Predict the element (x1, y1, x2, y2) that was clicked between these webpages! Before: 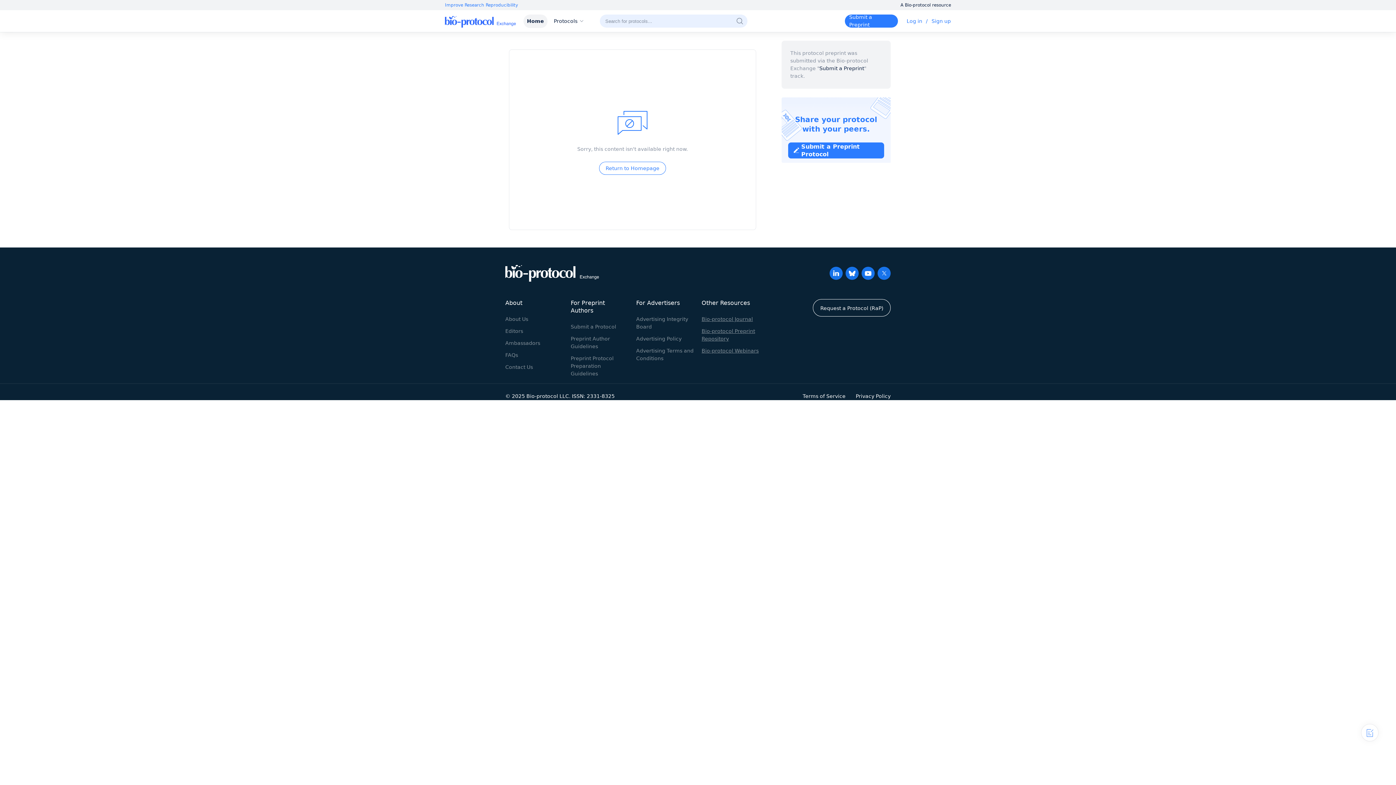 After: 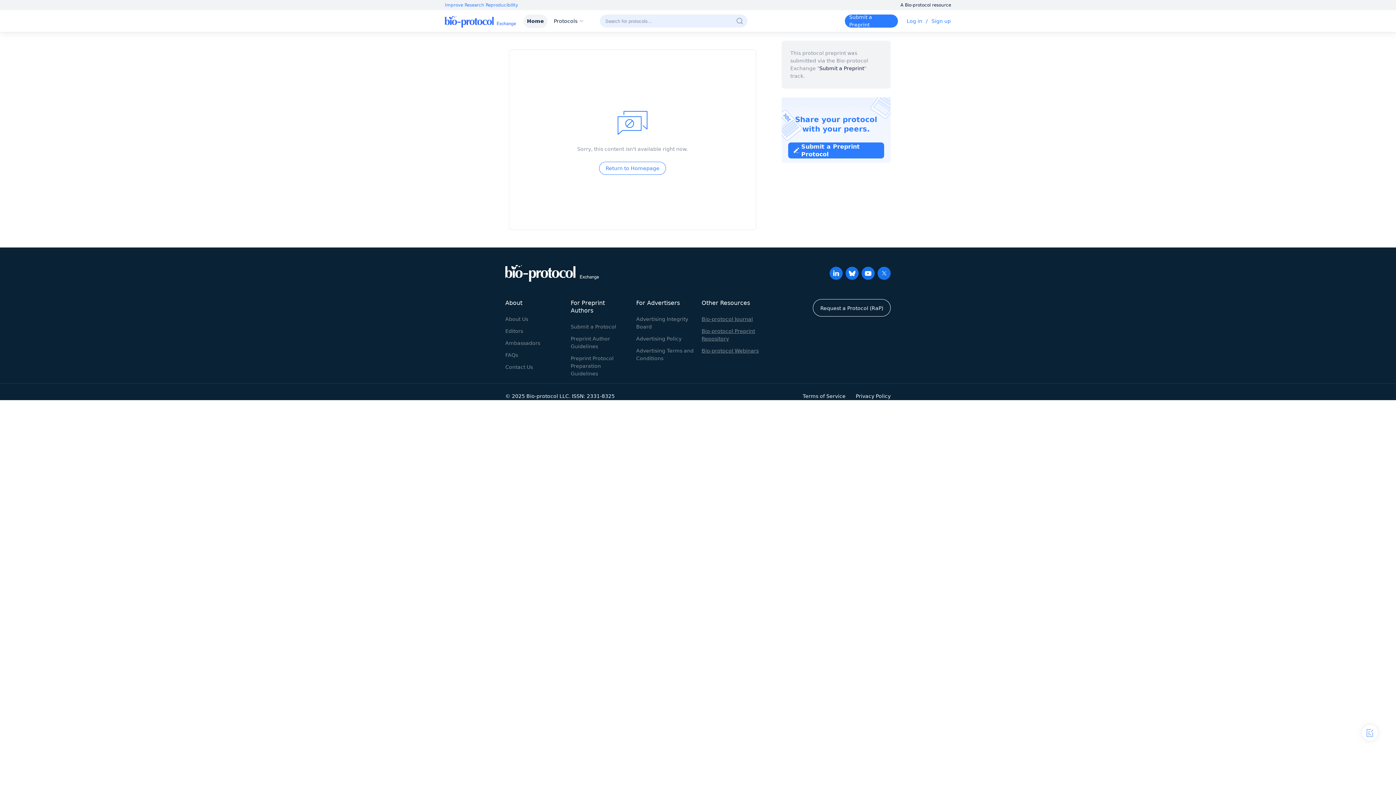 Action: bbox: (802, 393, 845, 399) label: Terms of Service